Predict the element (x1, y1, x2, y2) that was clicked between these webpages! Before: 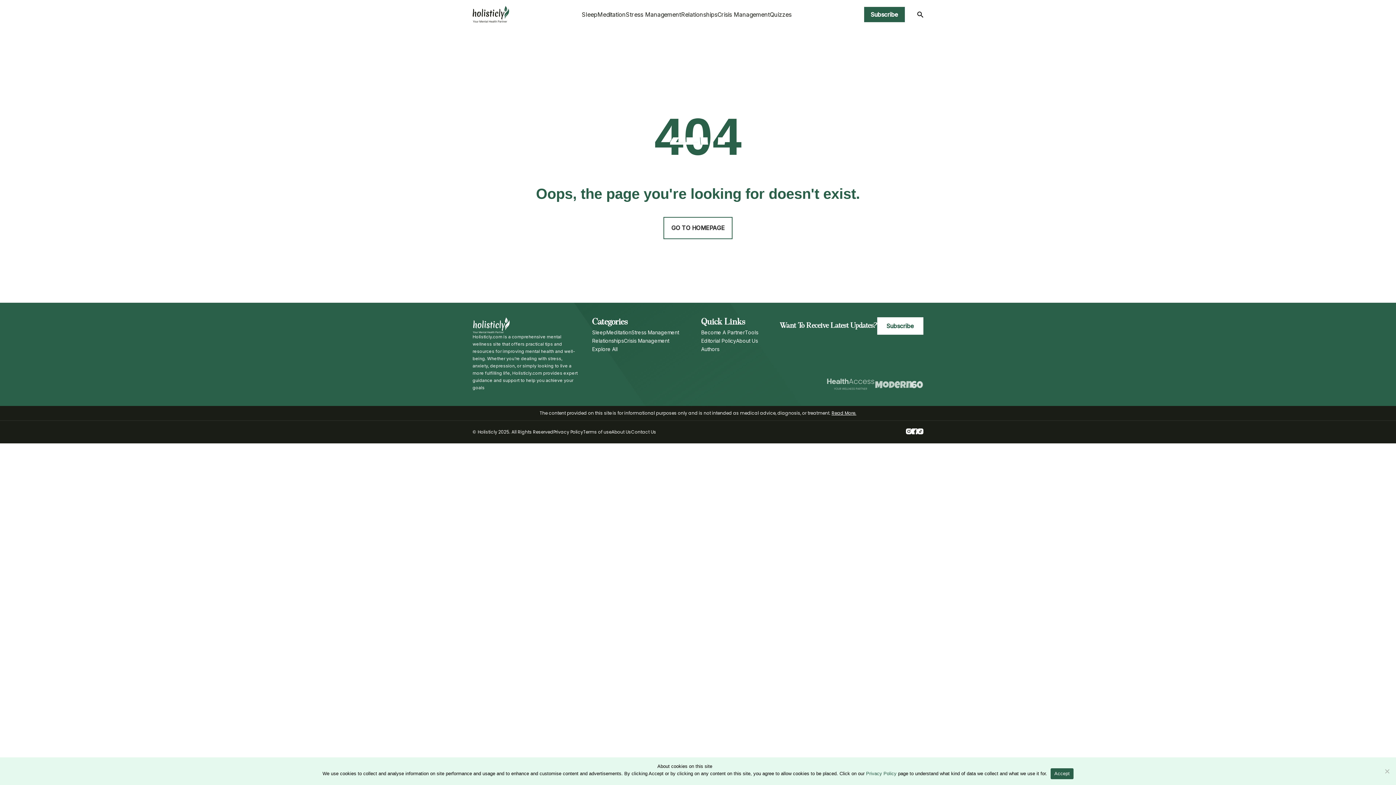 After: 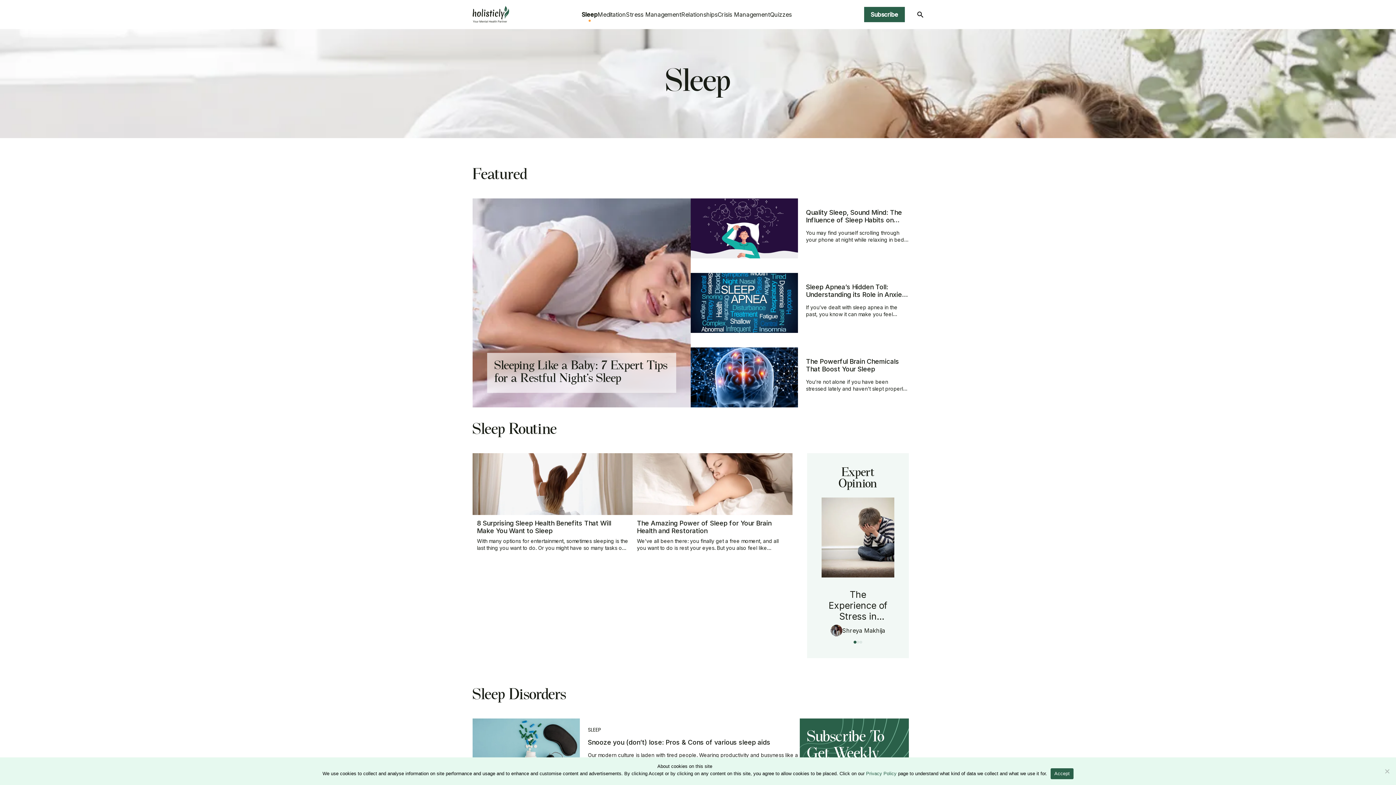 Action: bbox: (592, 329, 606, 335) label: Sleep